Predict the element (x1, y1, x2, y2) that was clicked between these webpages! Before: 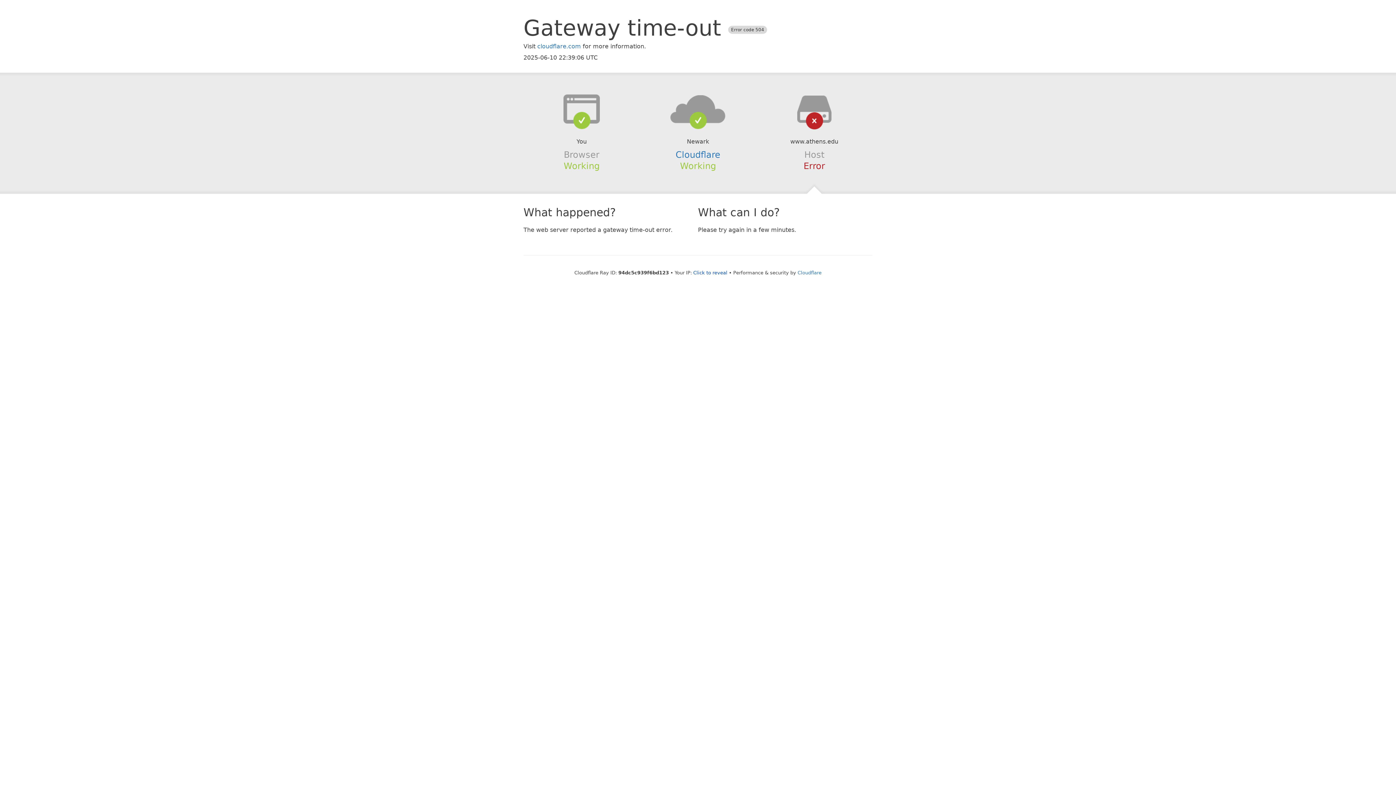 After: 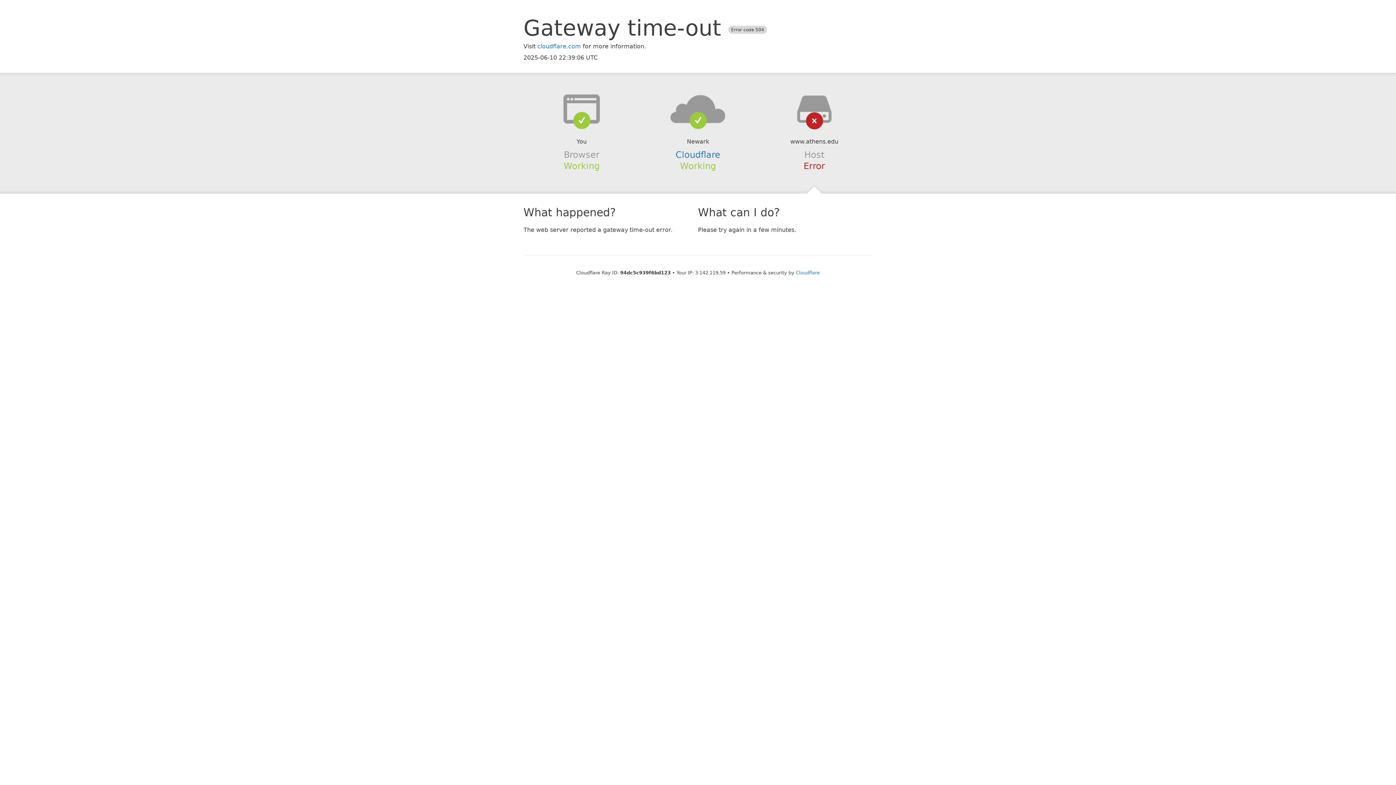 Action: bbox: (693, 270, 727, 275) label: Click to reveal